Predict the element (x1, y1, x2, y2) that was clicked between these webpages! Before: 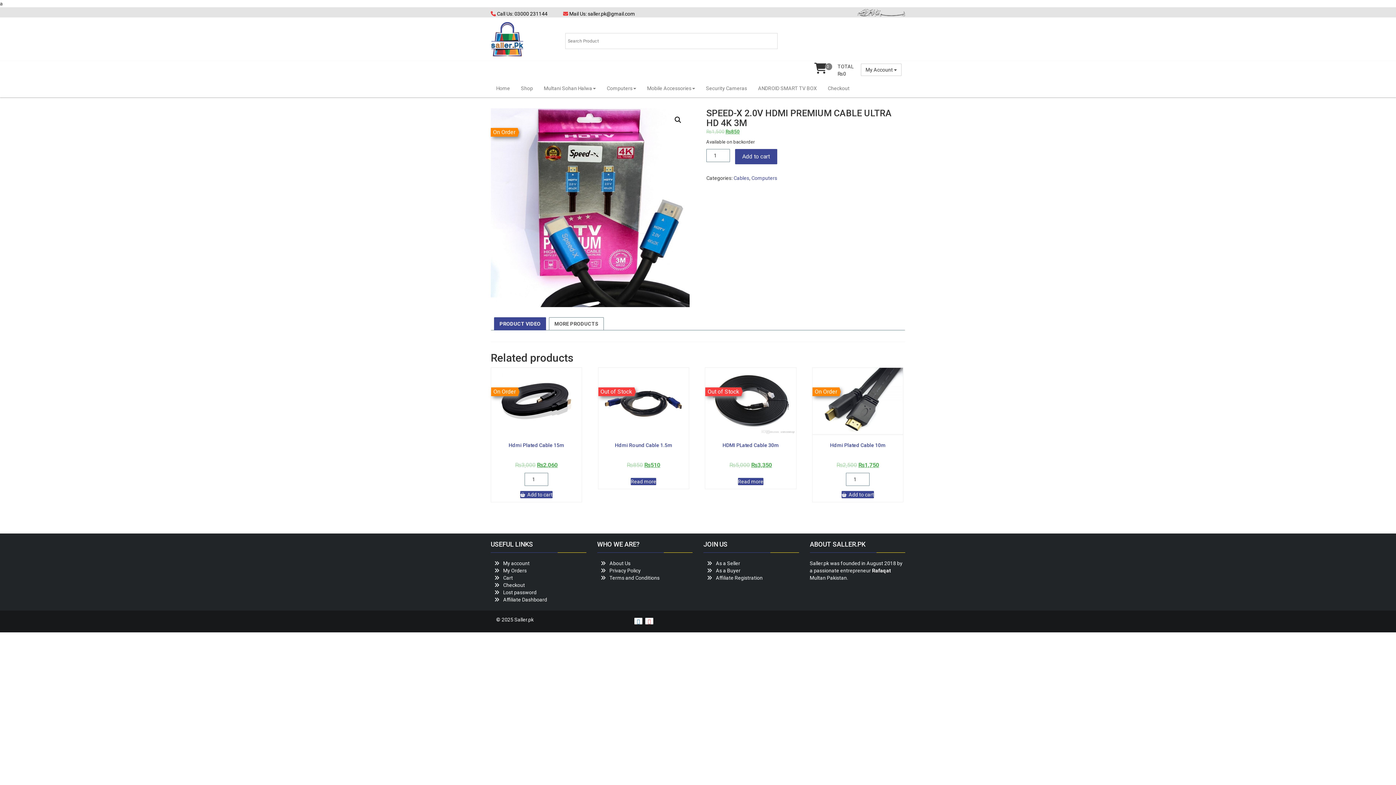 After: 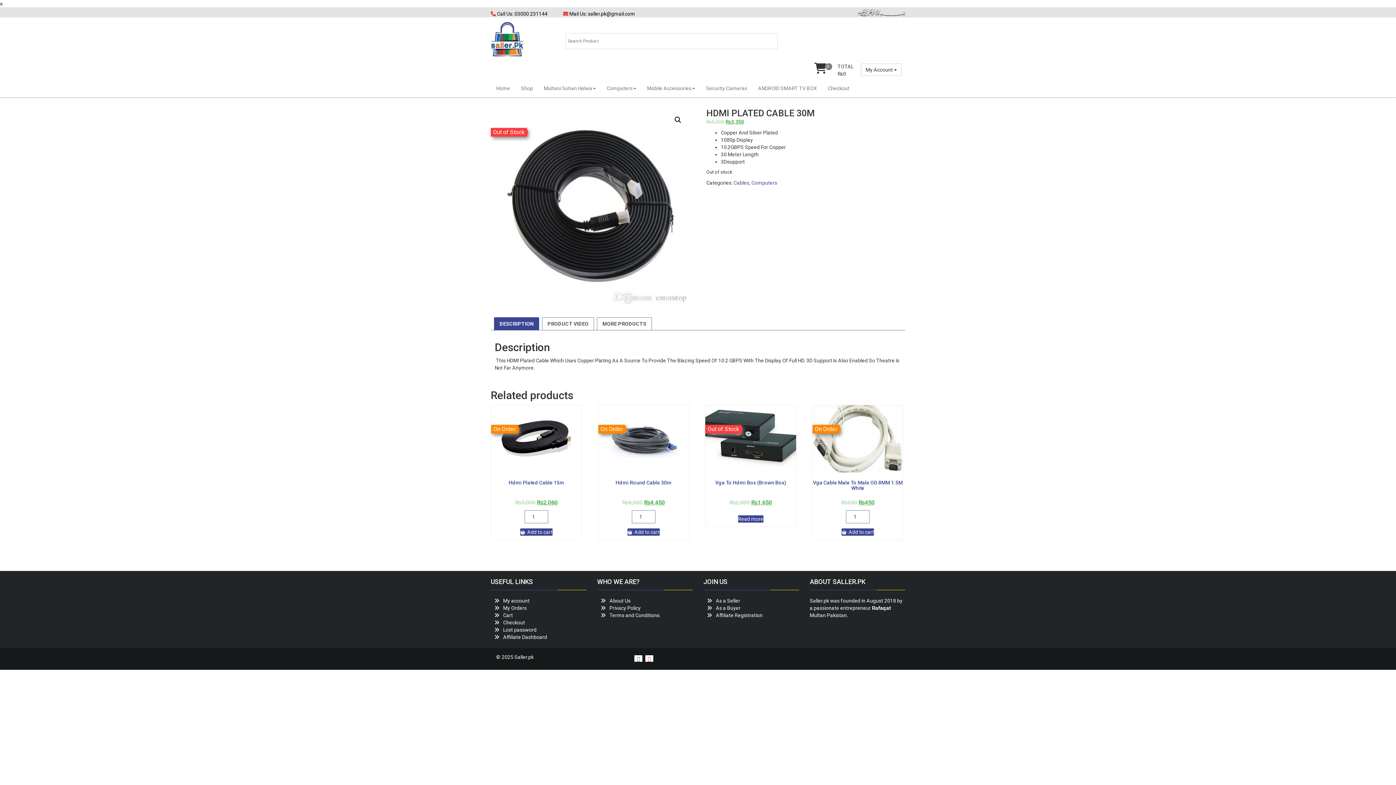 Action: bbox: (738, 478, 763, 485) label: Read more about “HDMI PLated Cable 30m”